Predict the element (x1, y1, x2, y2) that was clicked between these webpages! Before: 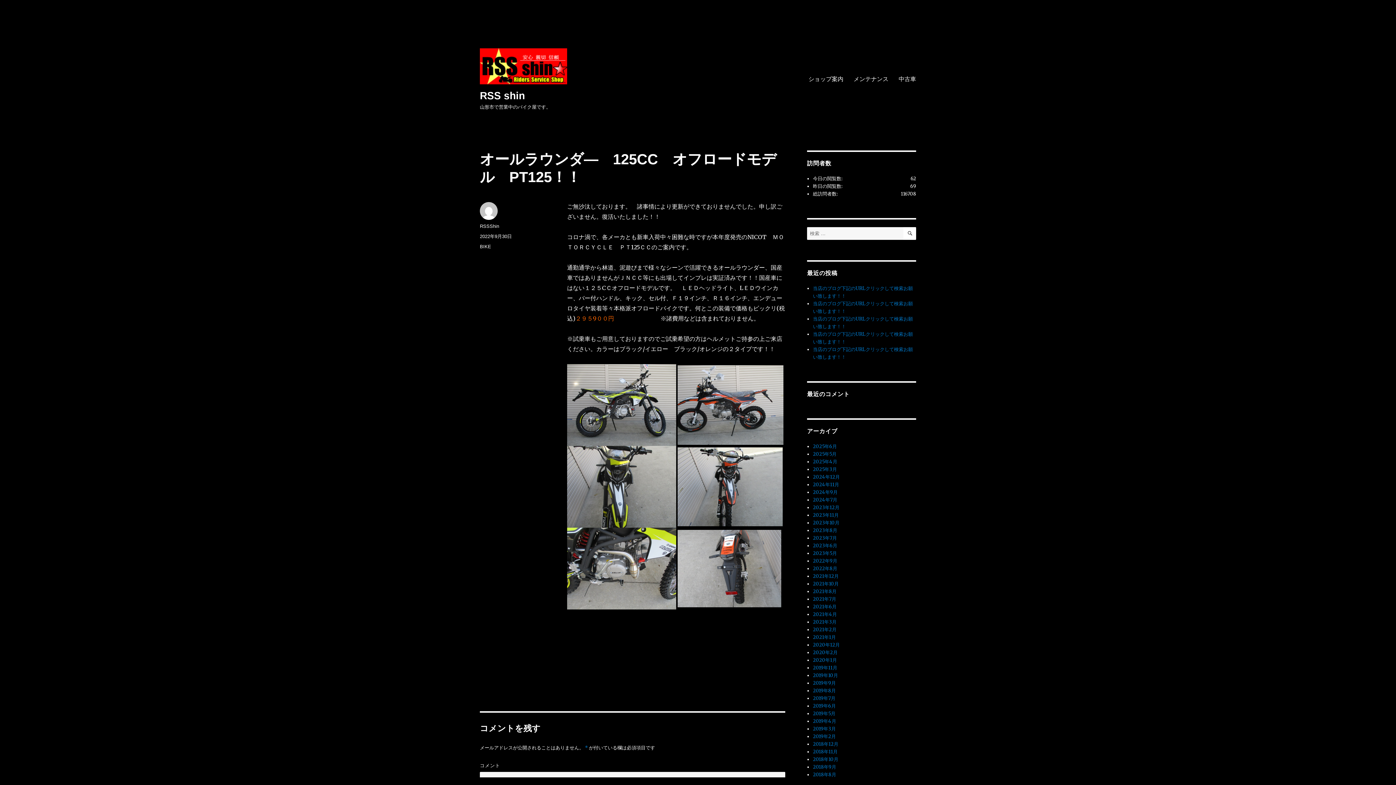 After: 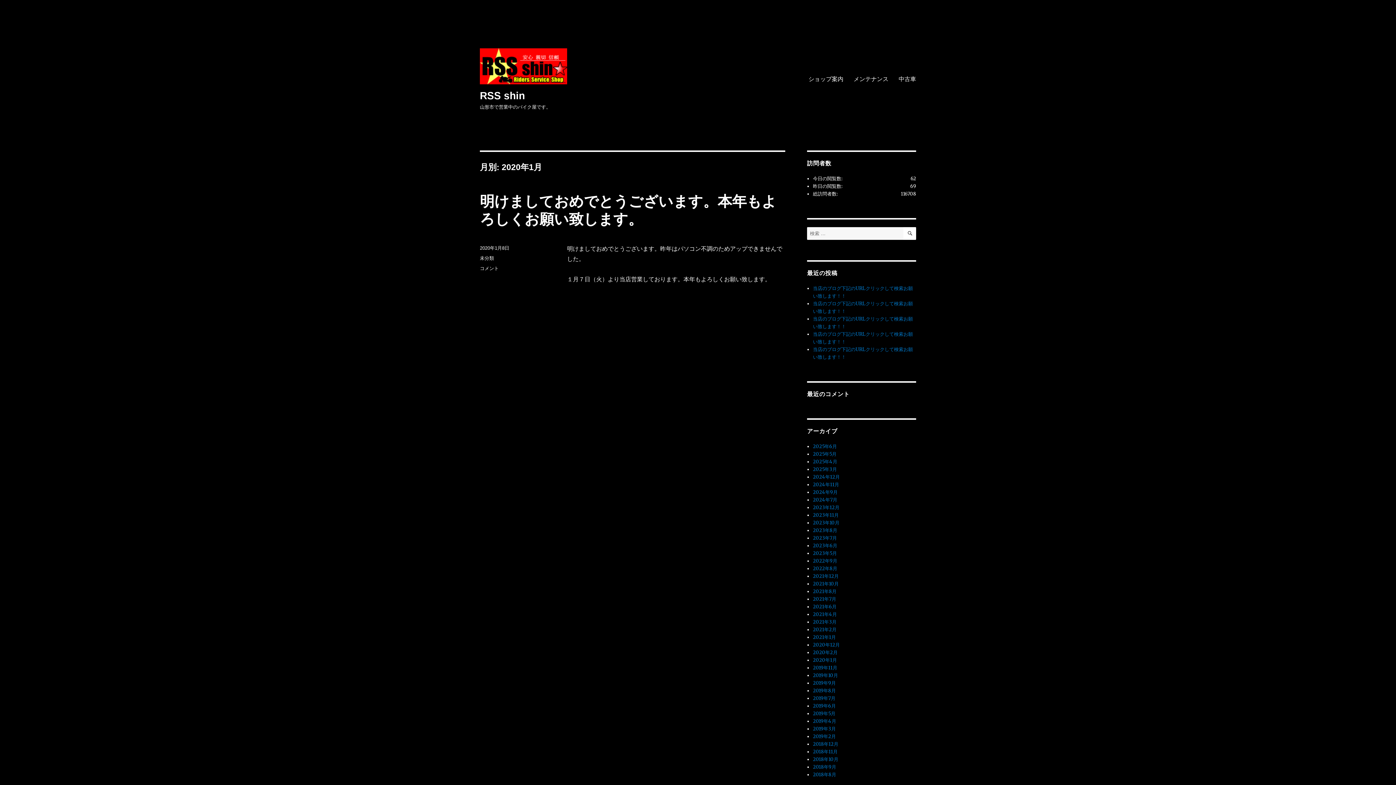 Action: bbox: (813, 657, 837, 663) label: 2020年1月